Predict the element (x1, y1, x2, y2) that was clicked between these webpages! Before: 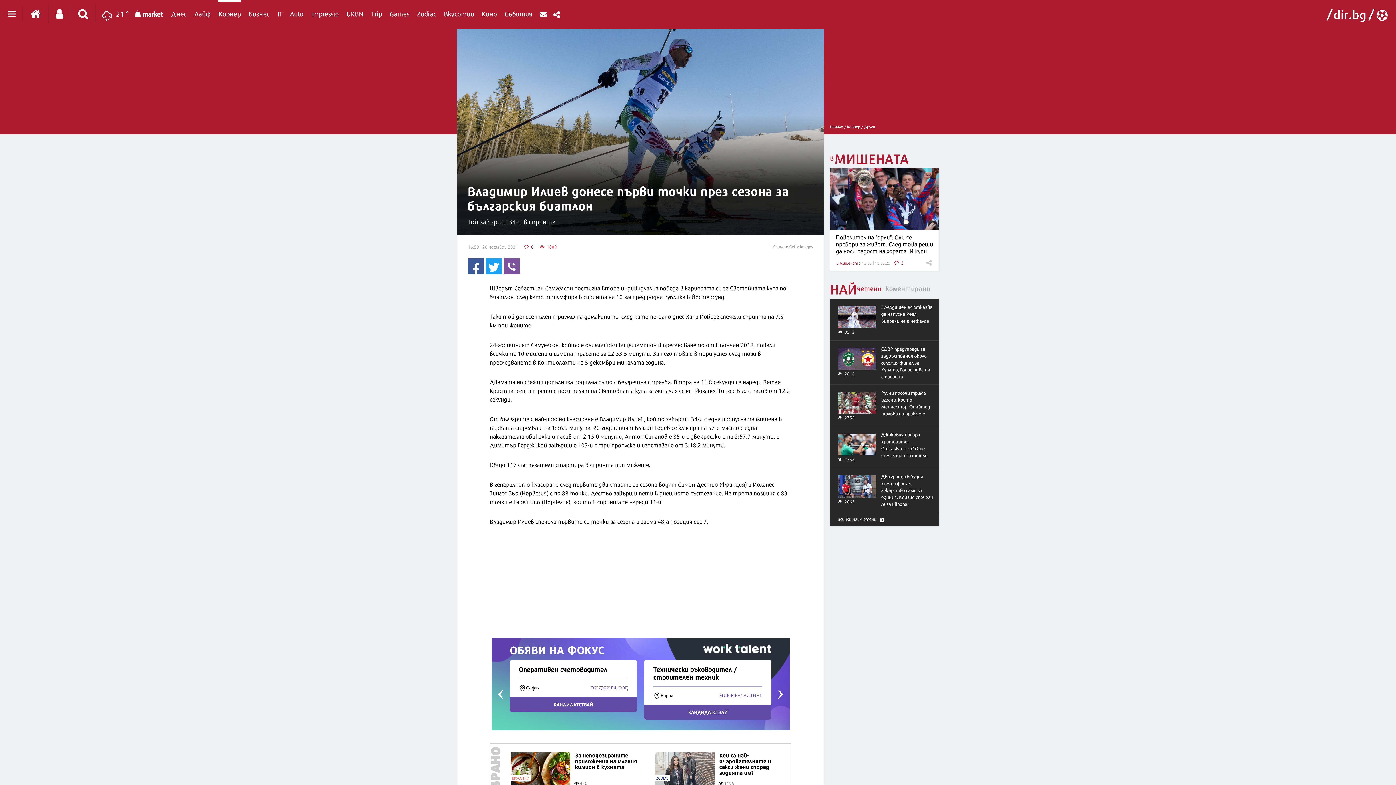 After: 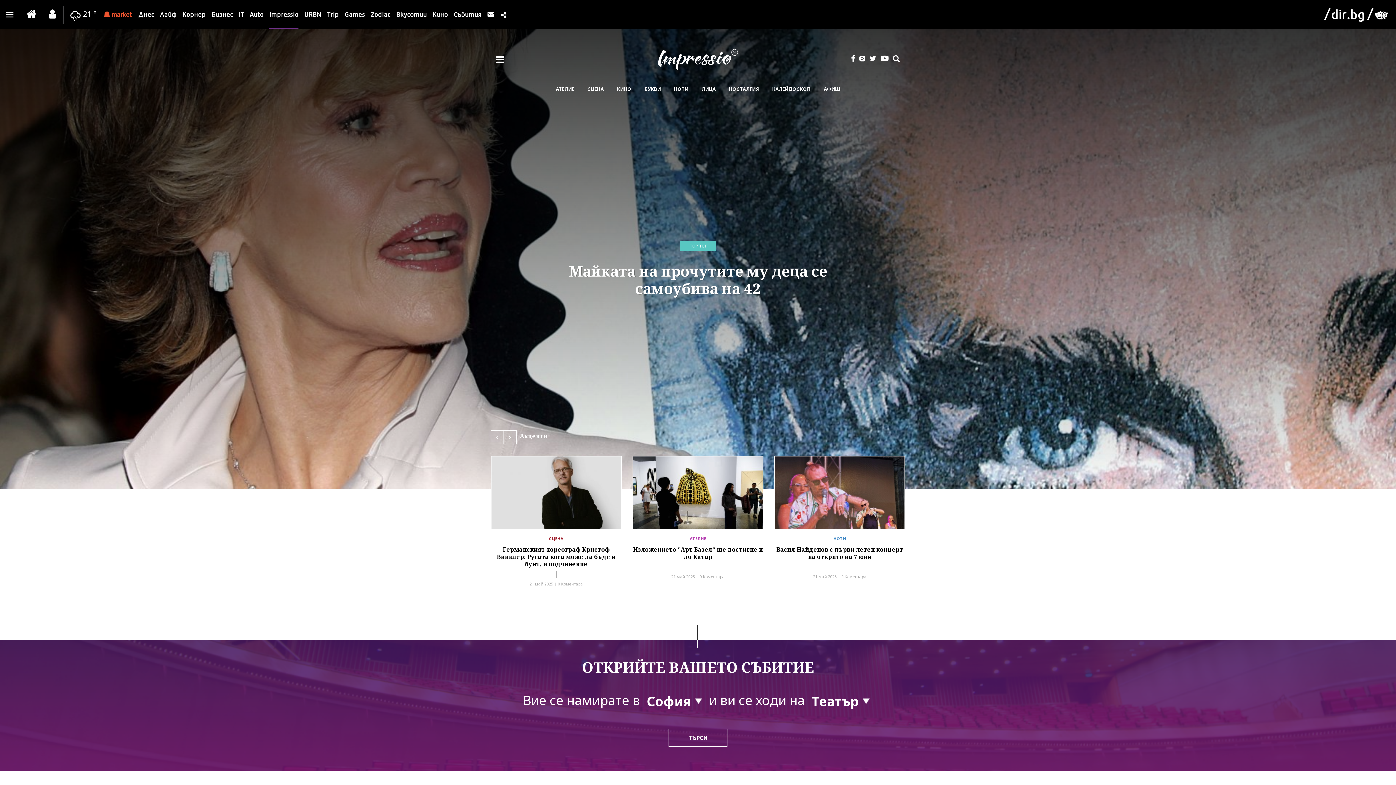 Action: label: Impressio bbox: (311, 0, 338, 24)